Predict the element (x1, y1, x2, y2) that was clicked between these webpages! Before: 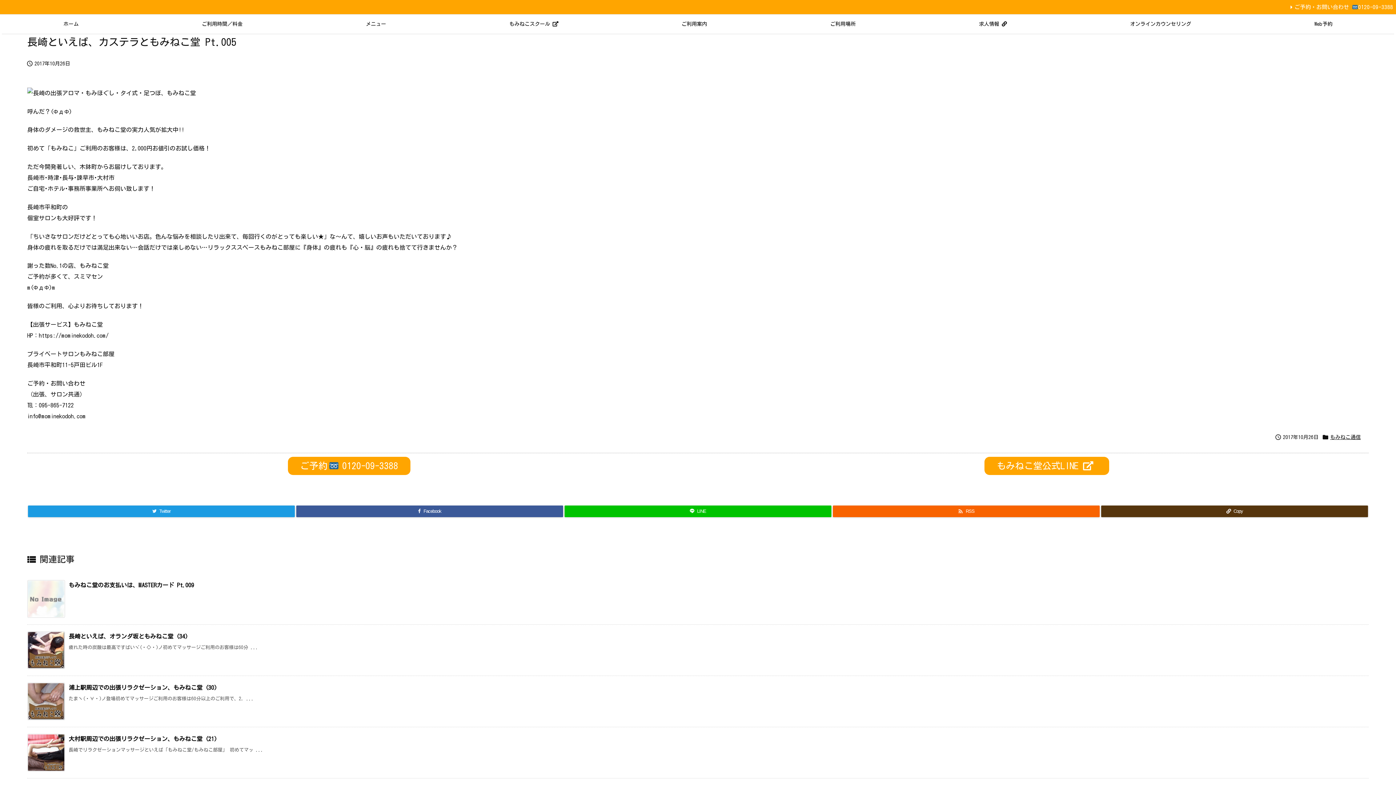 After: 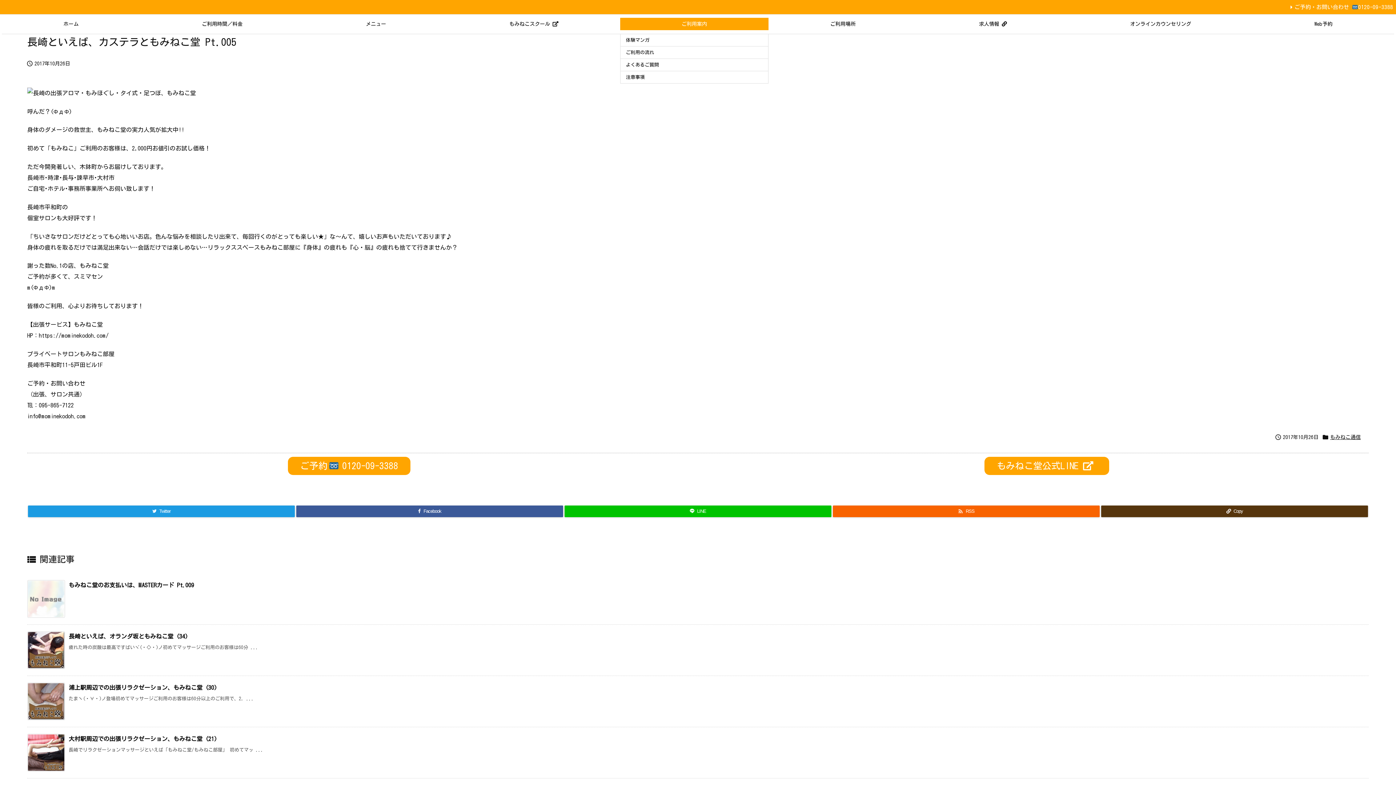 Action: bbox: (620, 17, 768, 30) label: ご利用案内